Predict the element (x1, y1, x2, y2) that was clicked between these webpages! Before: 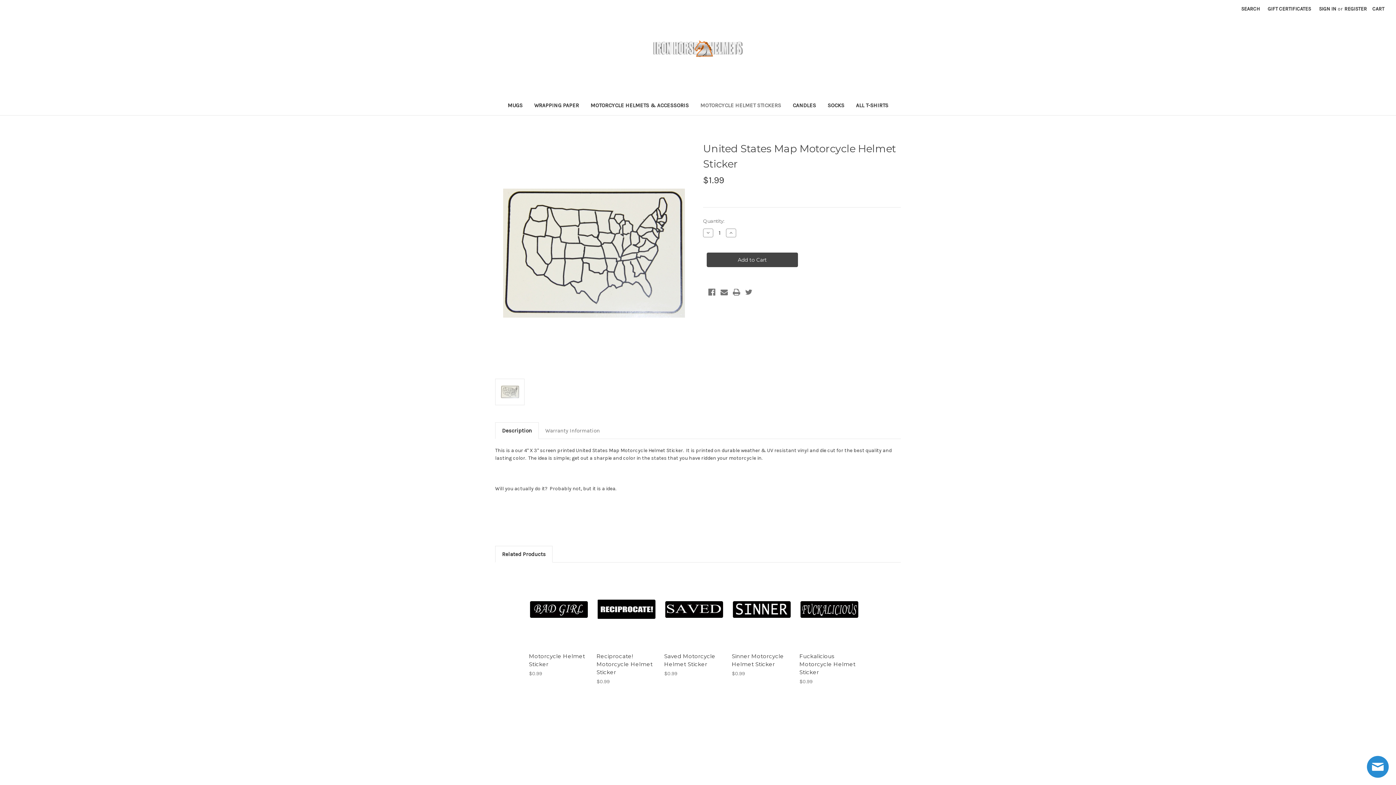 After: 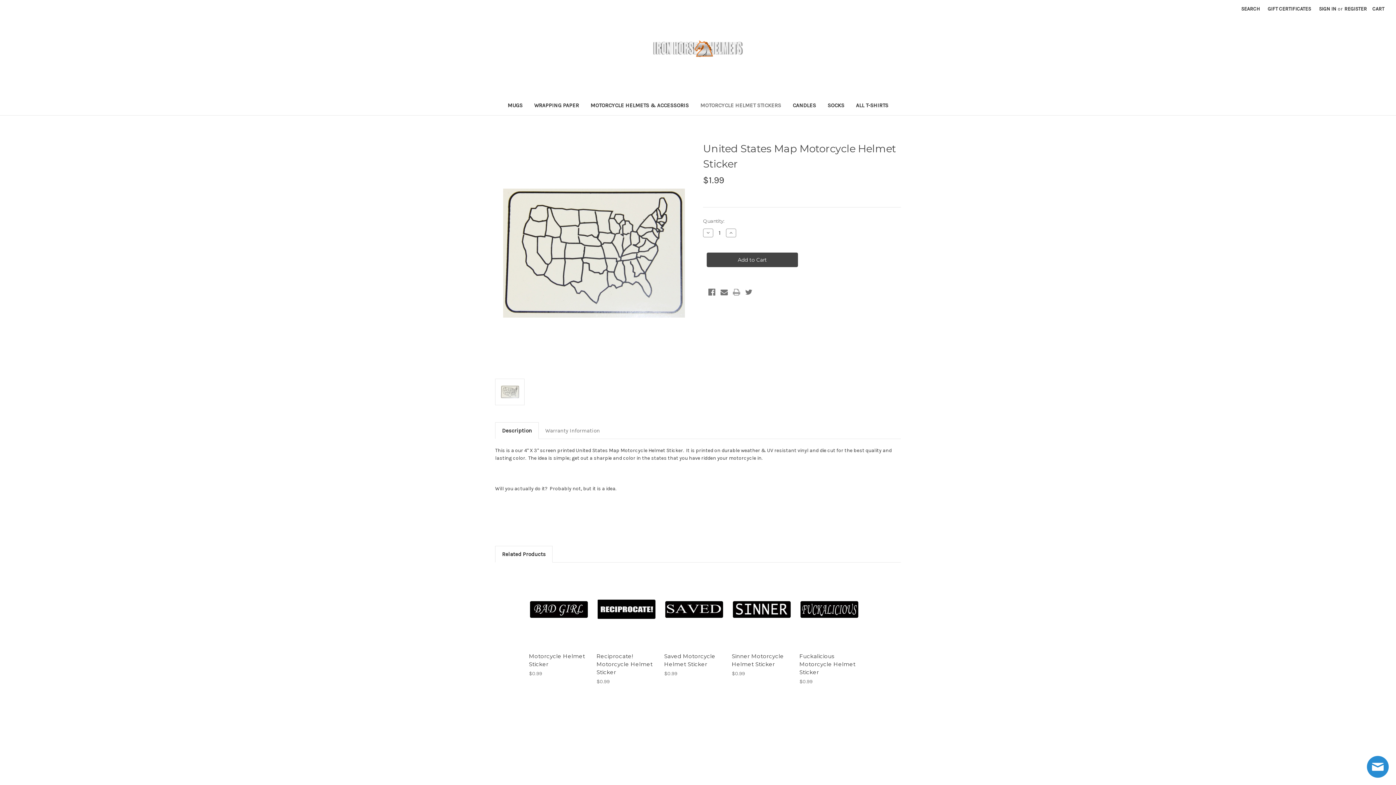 Action: bbox: (733, 287, 740, 297) label: Print